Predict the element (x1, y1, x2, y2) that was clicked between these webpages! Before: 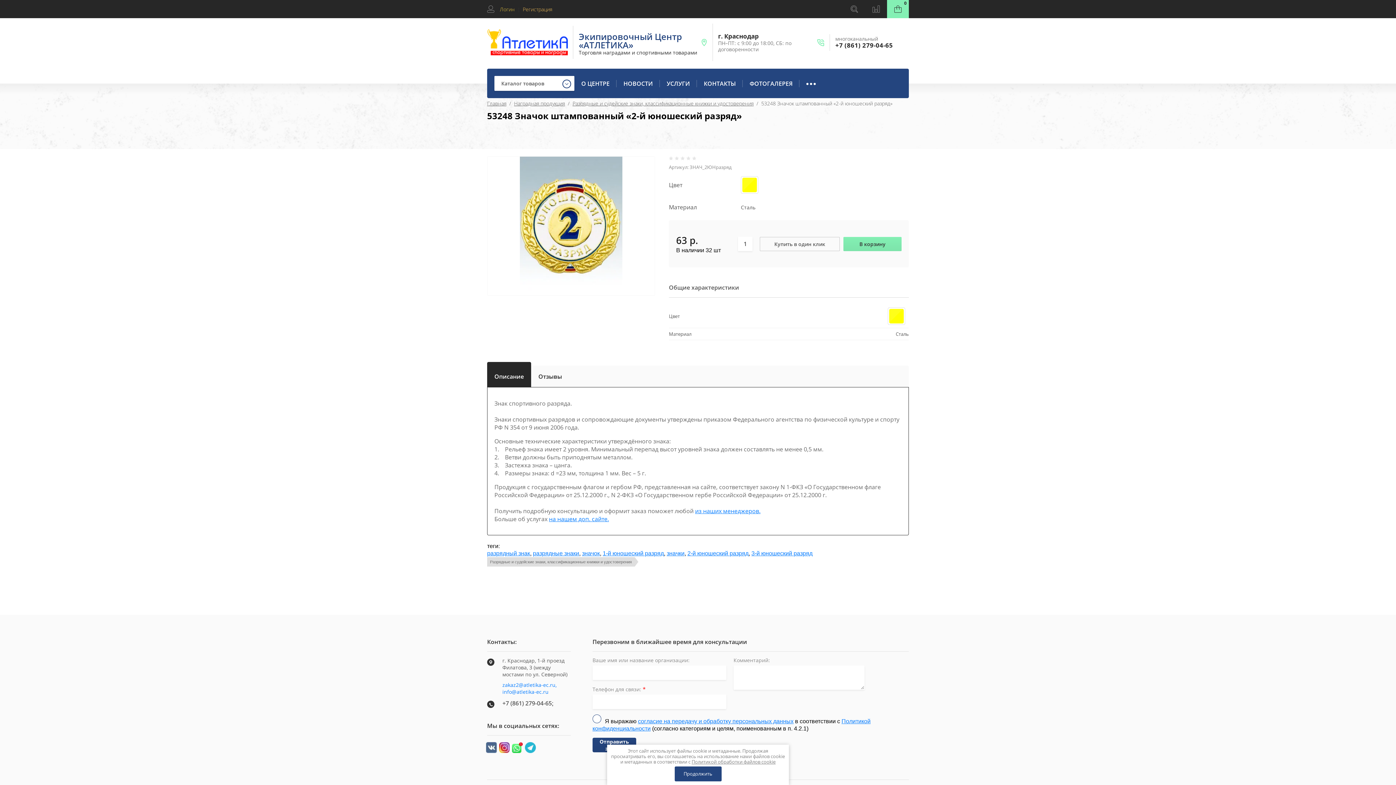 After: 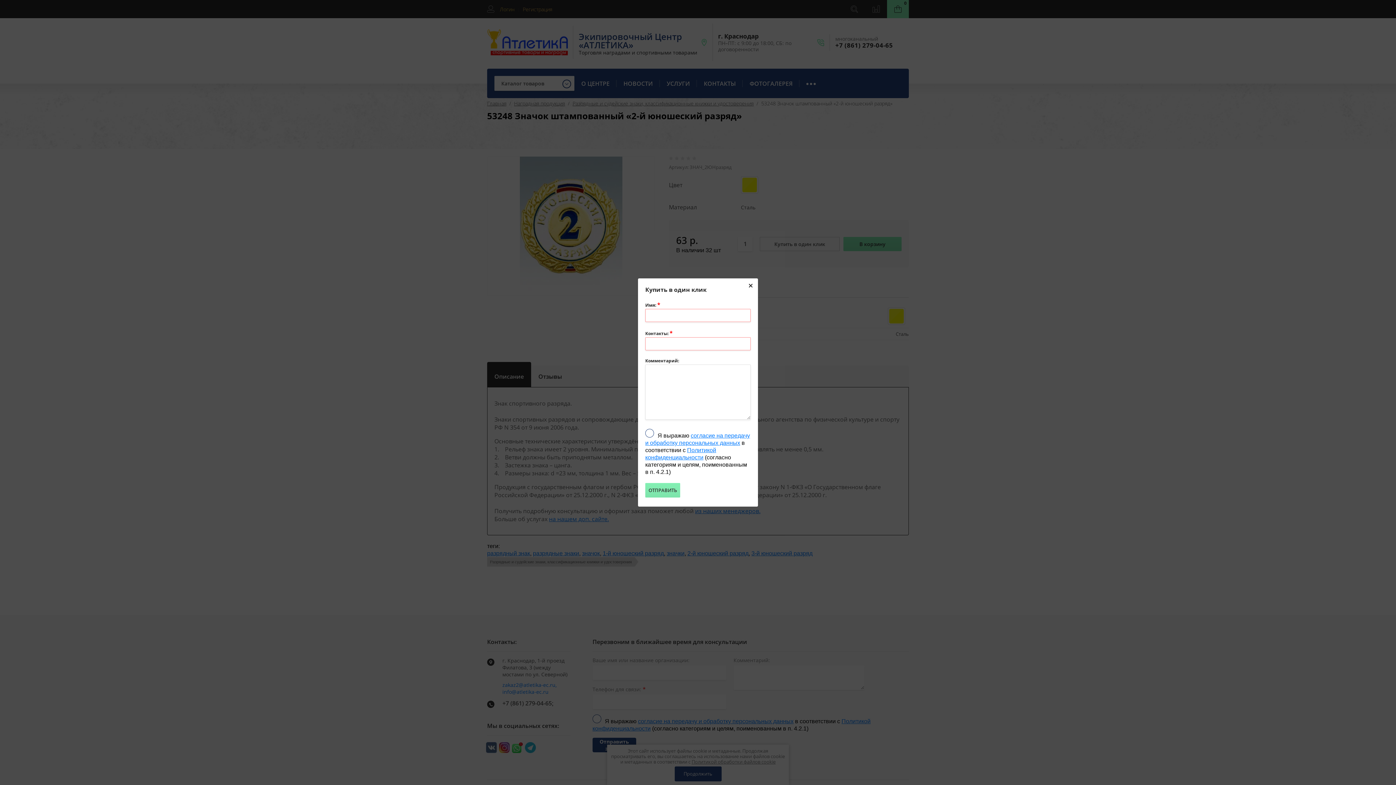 Action: label: Купить в один клик bbox: (760, 236, 840, 251)